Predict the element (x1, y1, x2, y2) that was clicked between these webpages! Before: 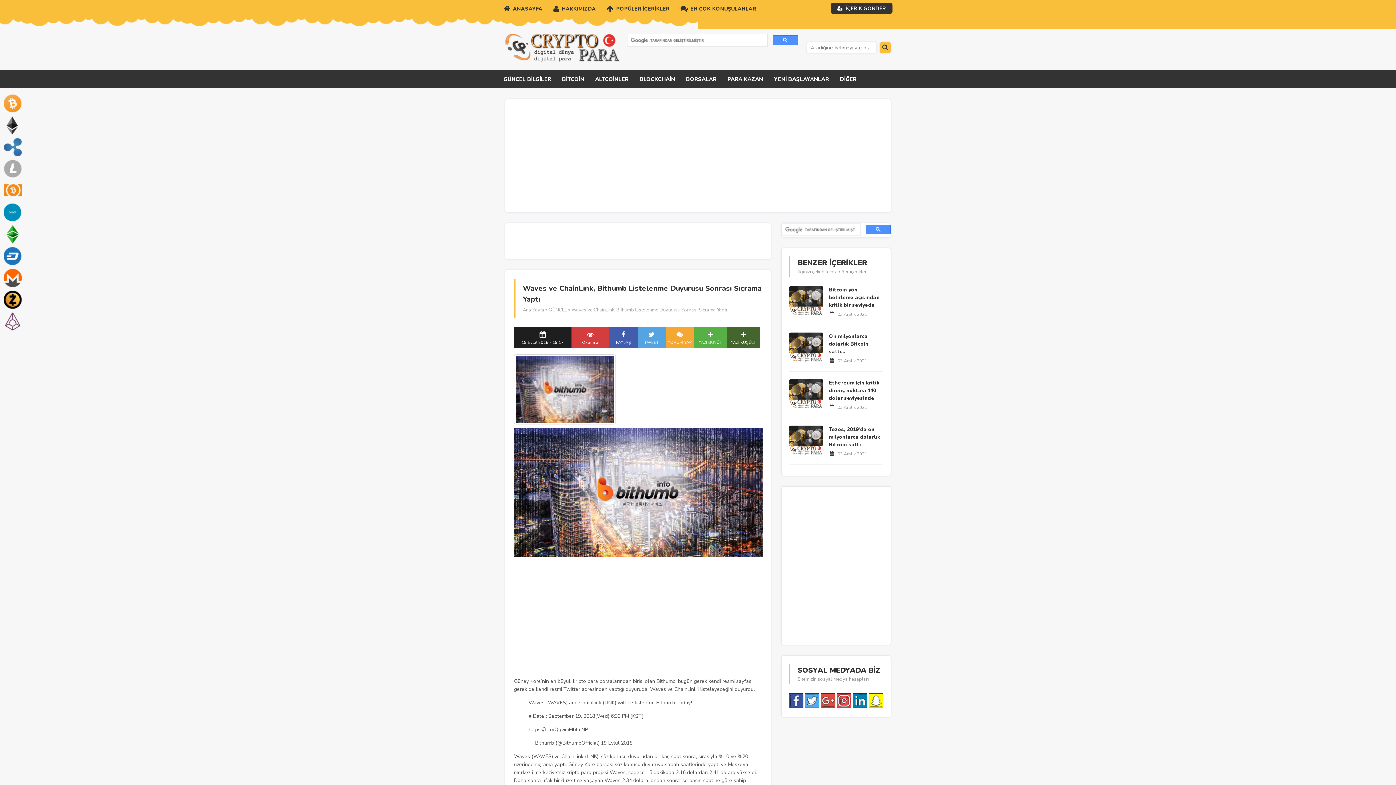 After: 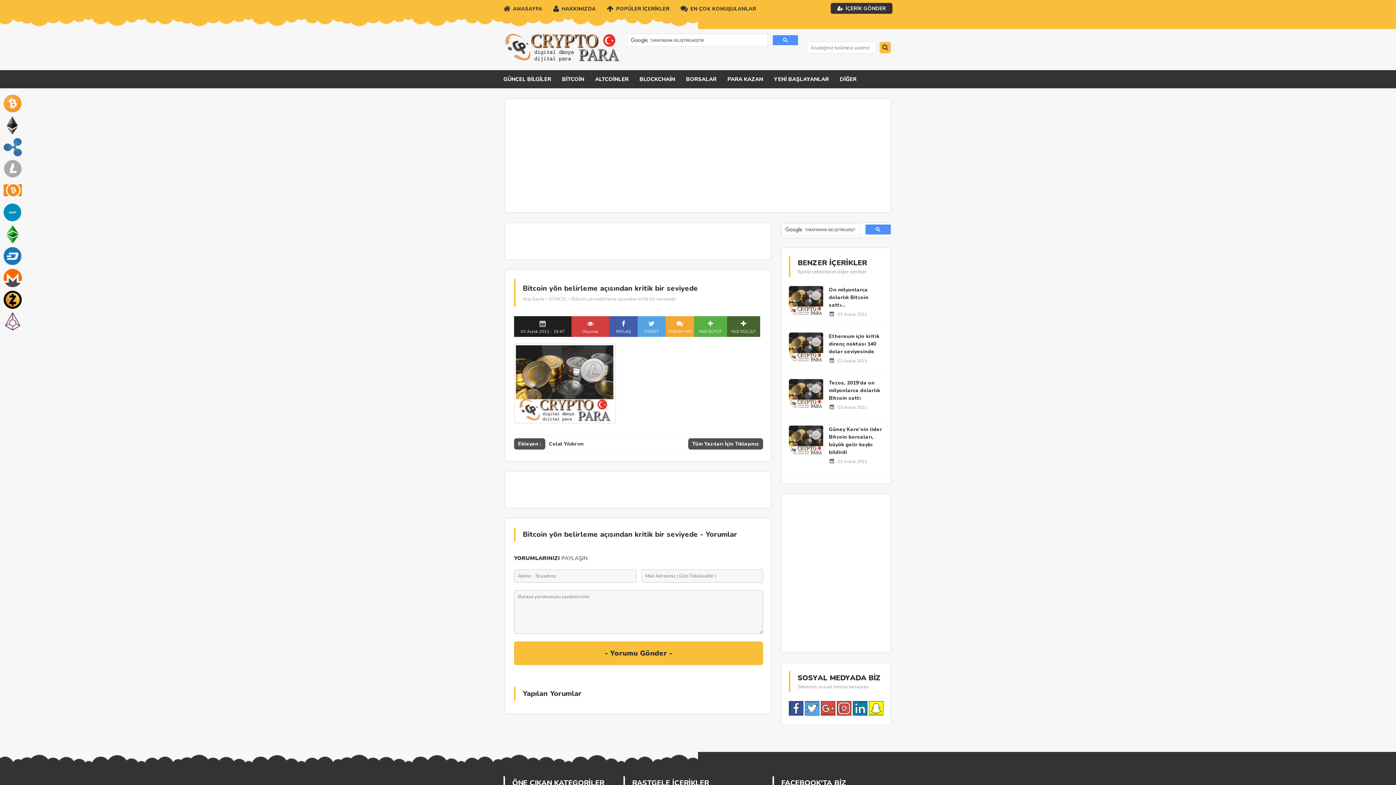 Action: label: Bitcoin yön belirleme açısından kritik bir seviyede bbox: (829, 286, 883, 309)